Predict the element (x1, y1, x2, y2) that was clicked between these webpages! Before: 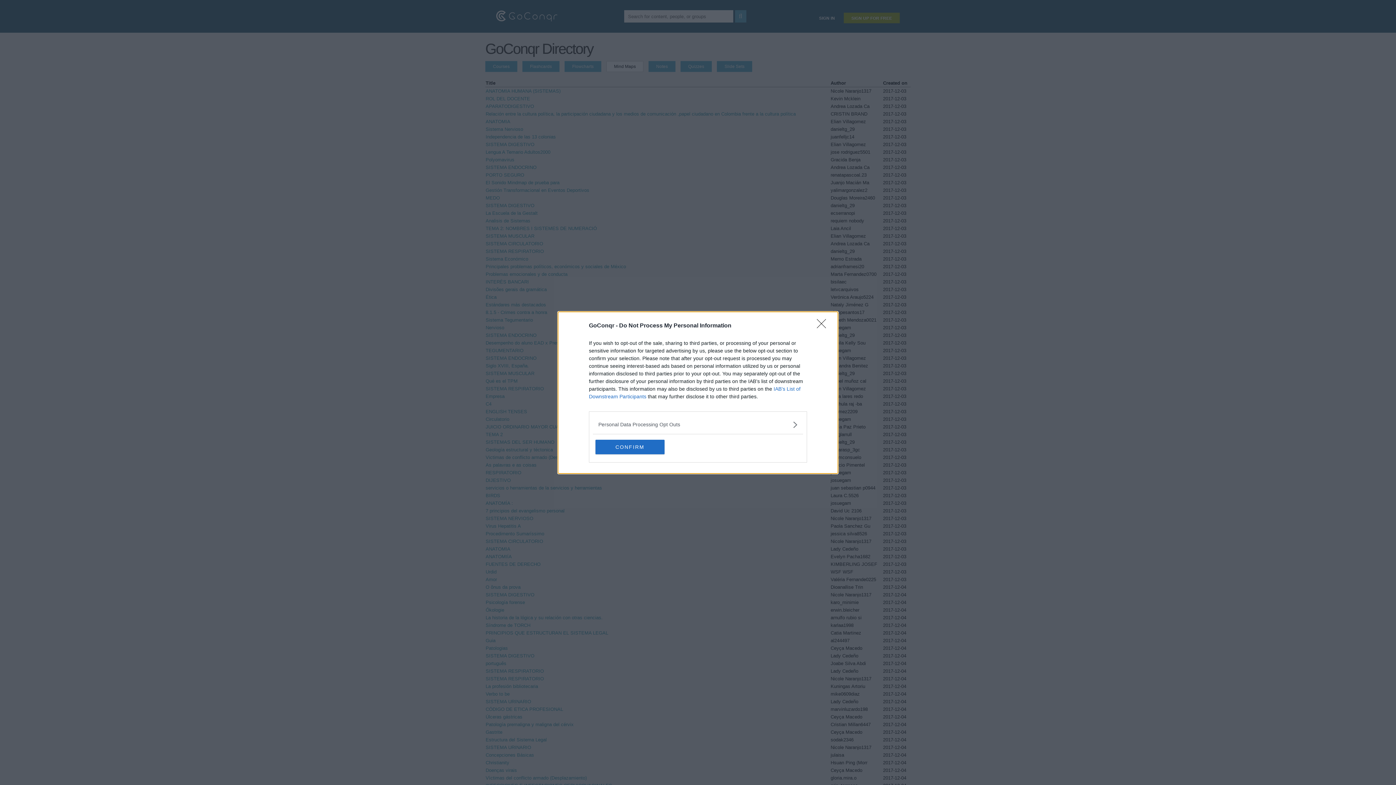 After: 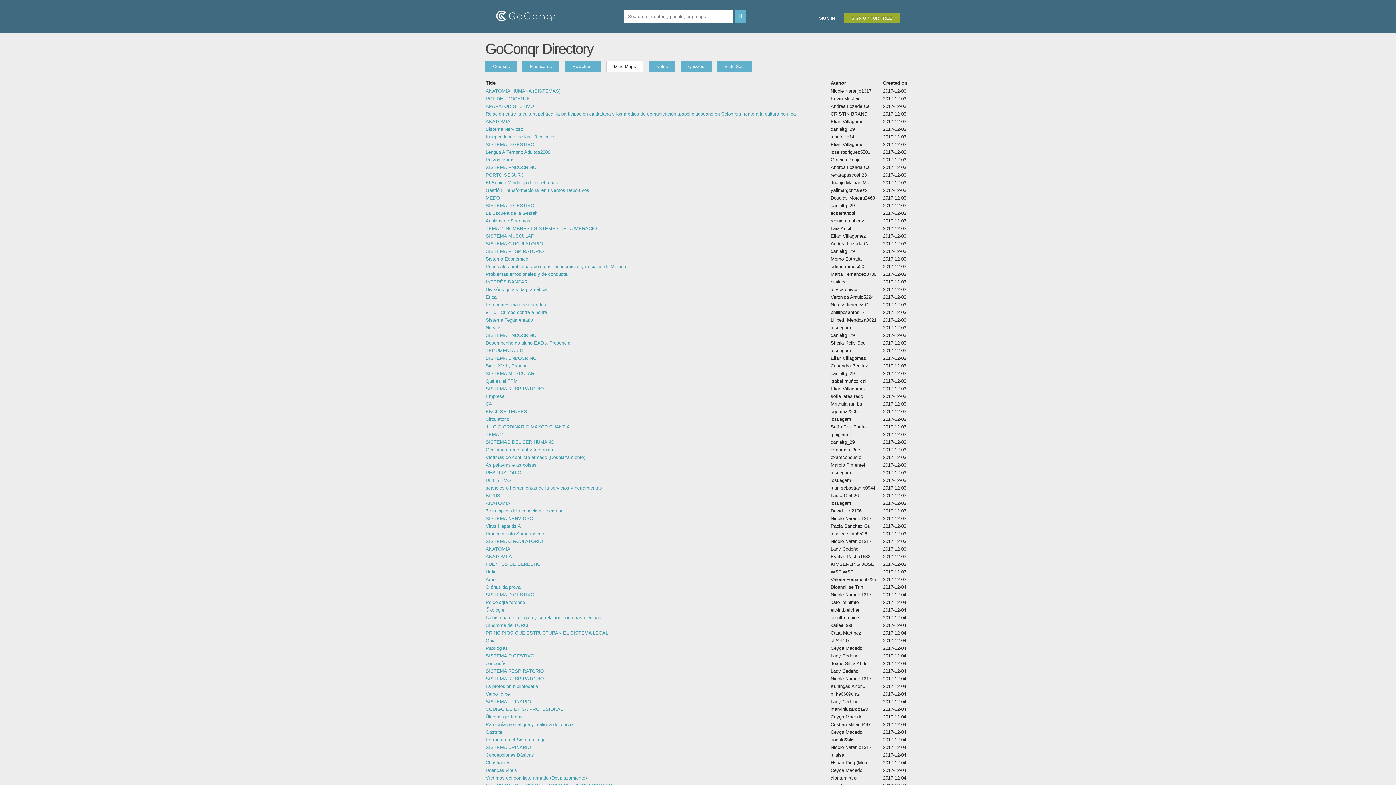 Action: bbox: (817, 319, 830, 332) label: Close